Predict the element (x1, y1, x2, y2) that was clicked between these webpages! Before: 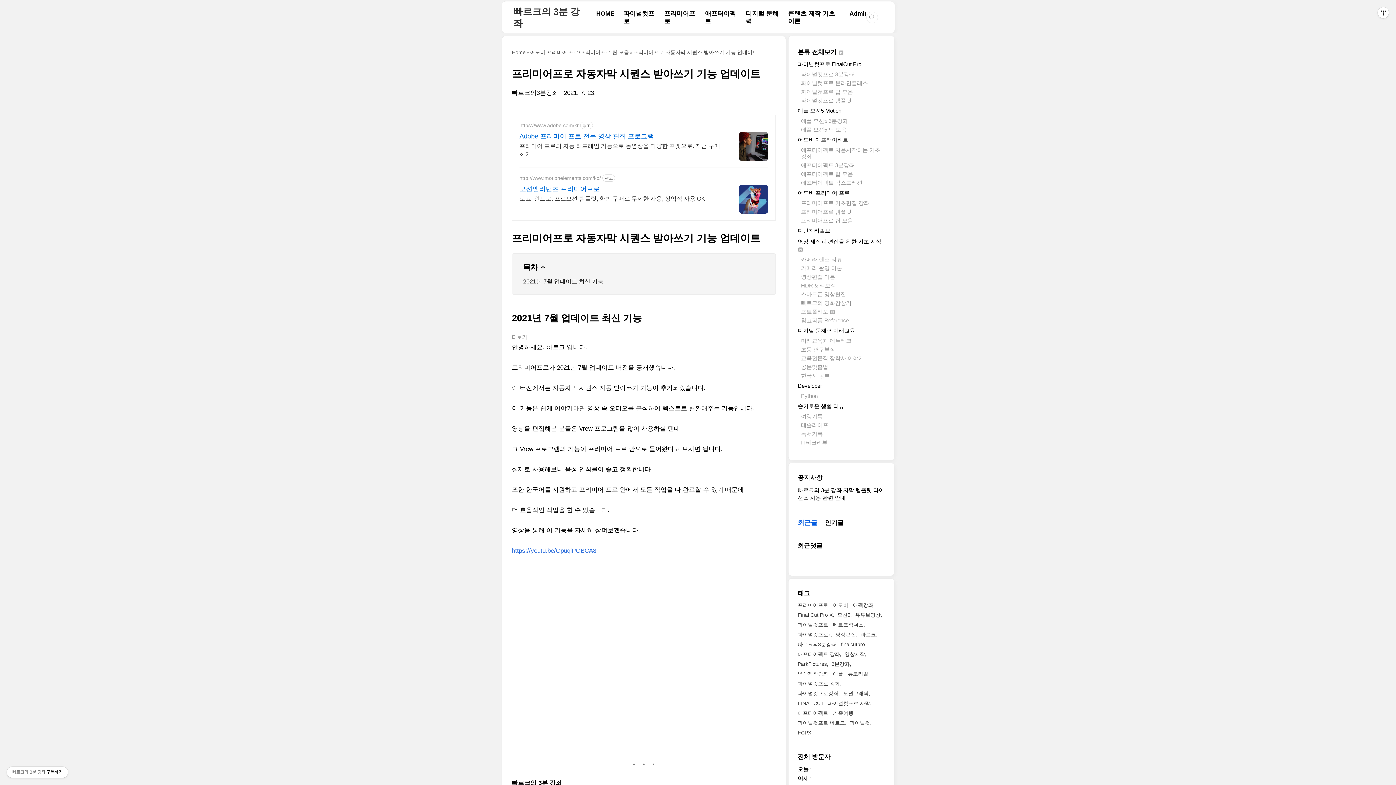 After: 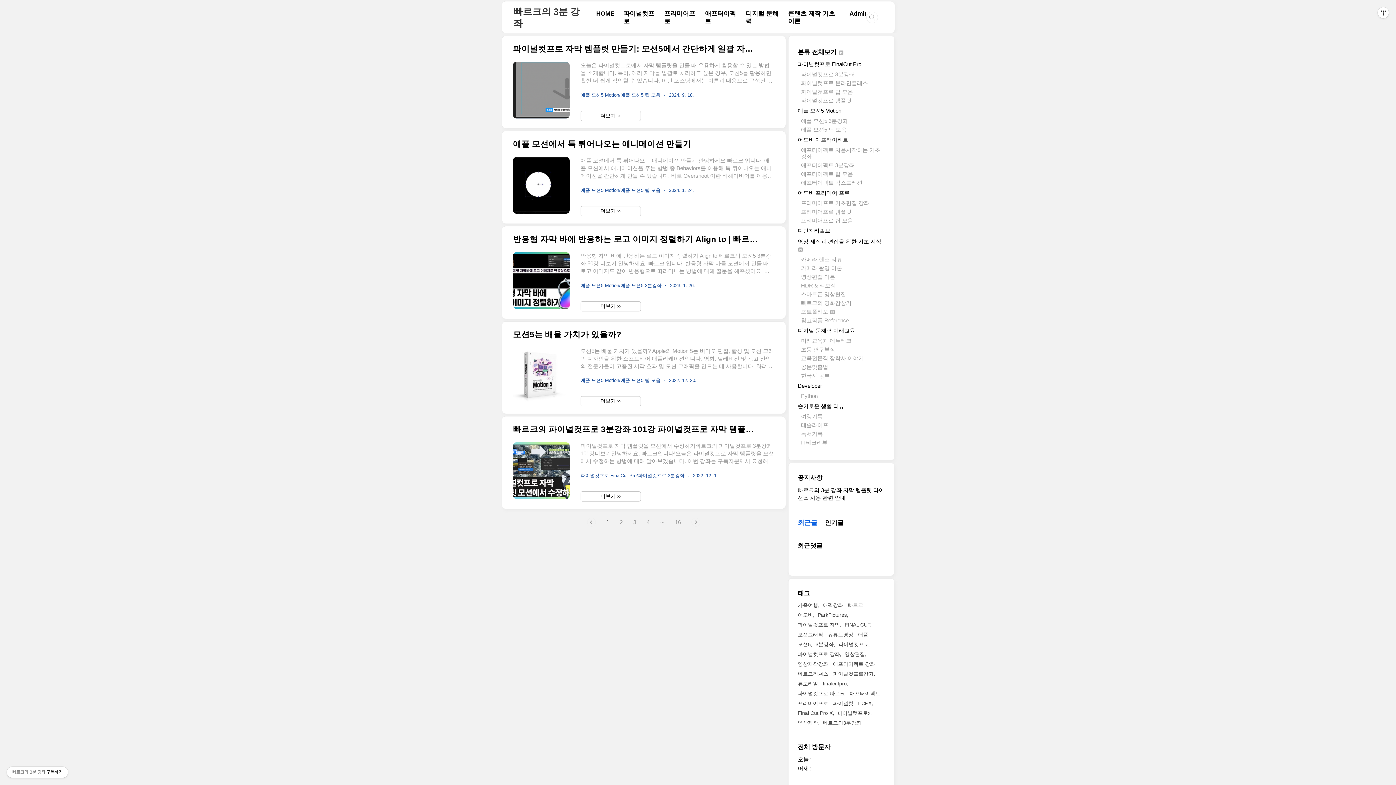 Action: bbox: (837, 610, 852, 620) label: 모션5